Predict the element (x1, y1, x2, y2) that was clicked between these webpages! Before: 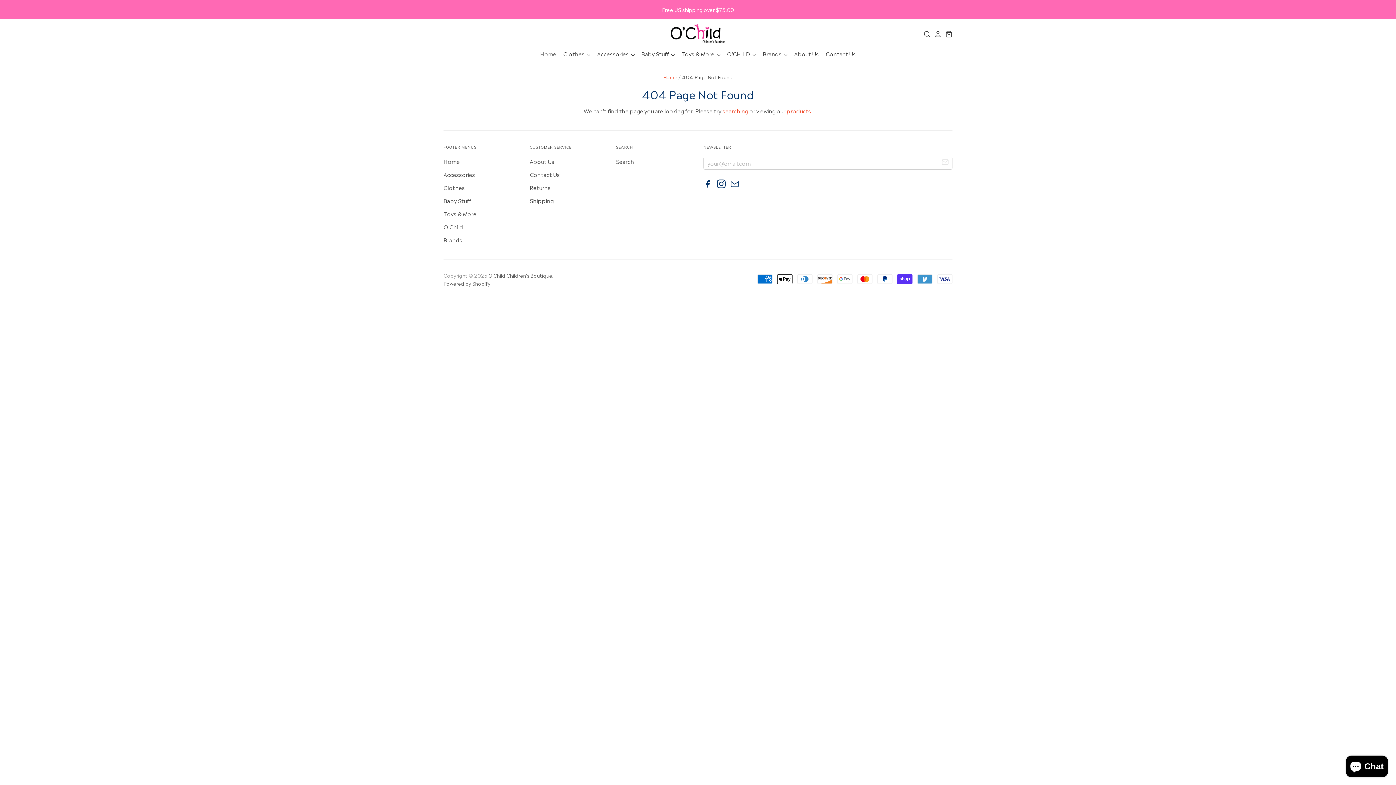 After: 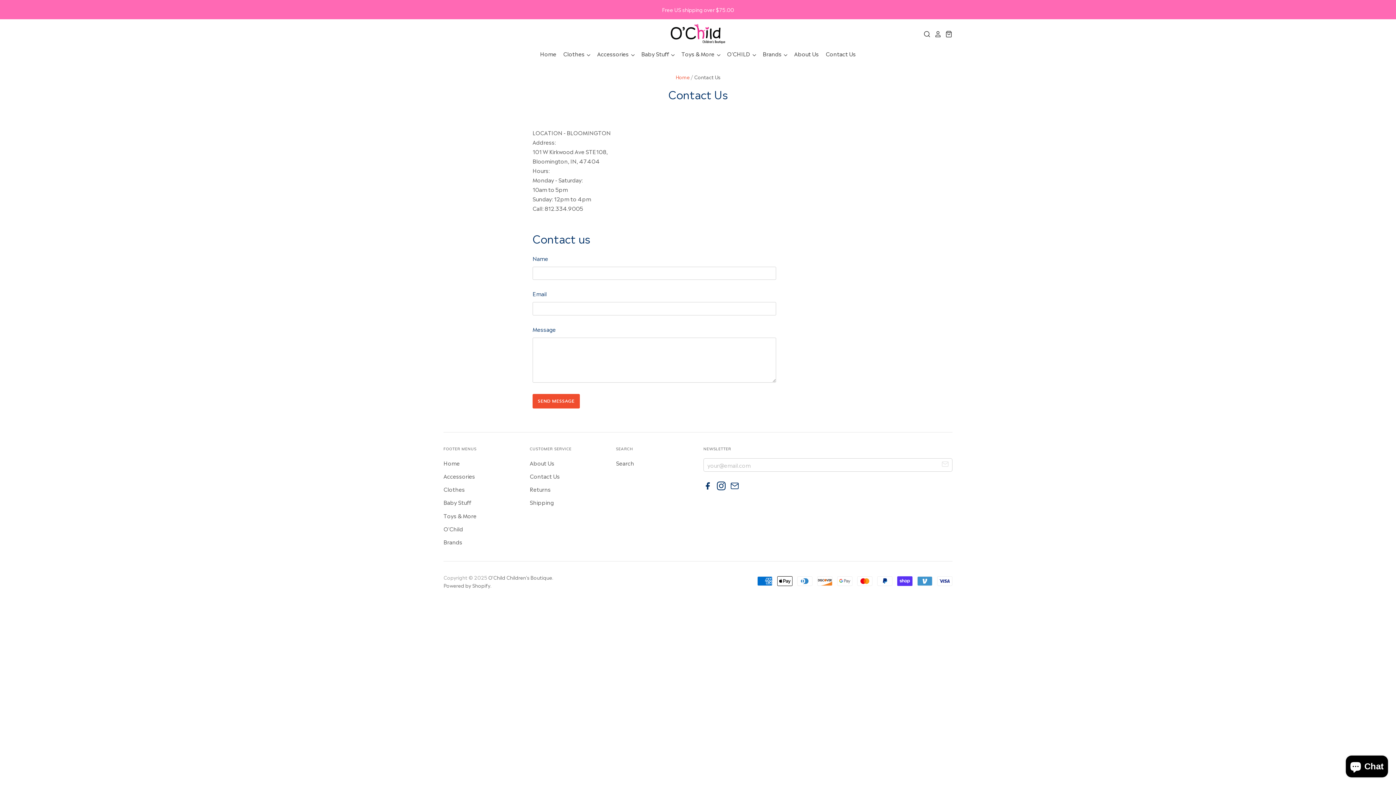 Action: bbox: (529, 170, 560, 178) label: Contact Us